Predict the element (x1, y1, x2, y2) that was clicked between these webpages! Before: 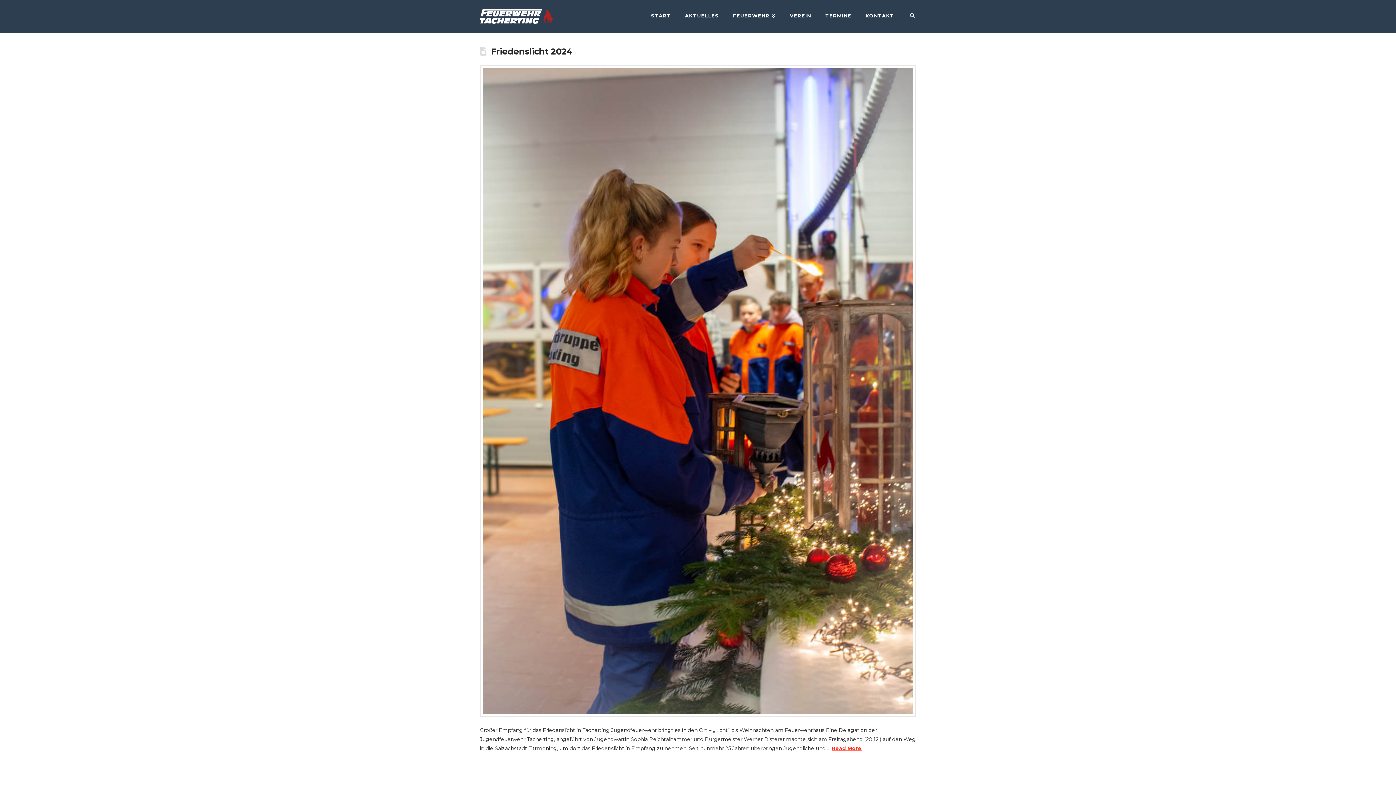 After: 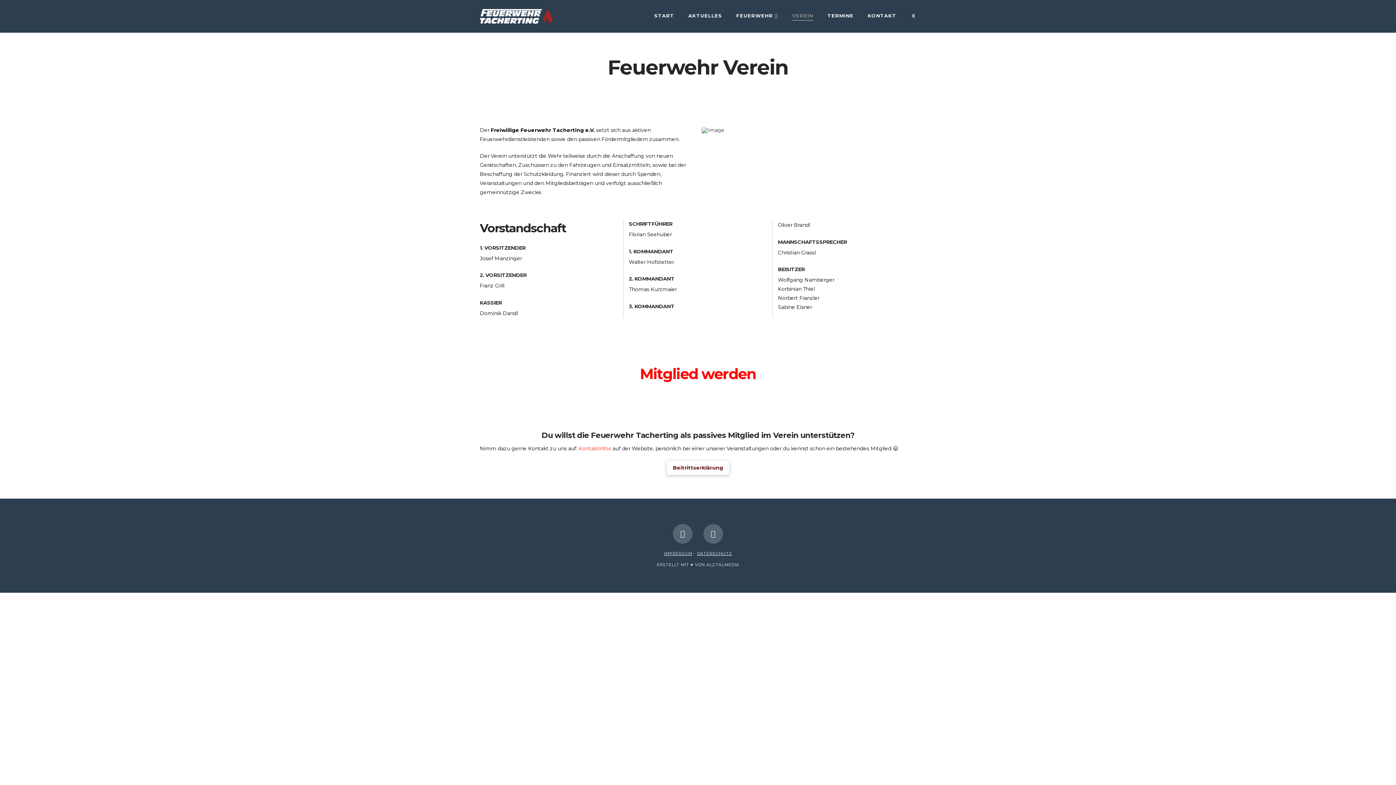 Action: bbox: (782, 0, 818, 32) label: VEREIN